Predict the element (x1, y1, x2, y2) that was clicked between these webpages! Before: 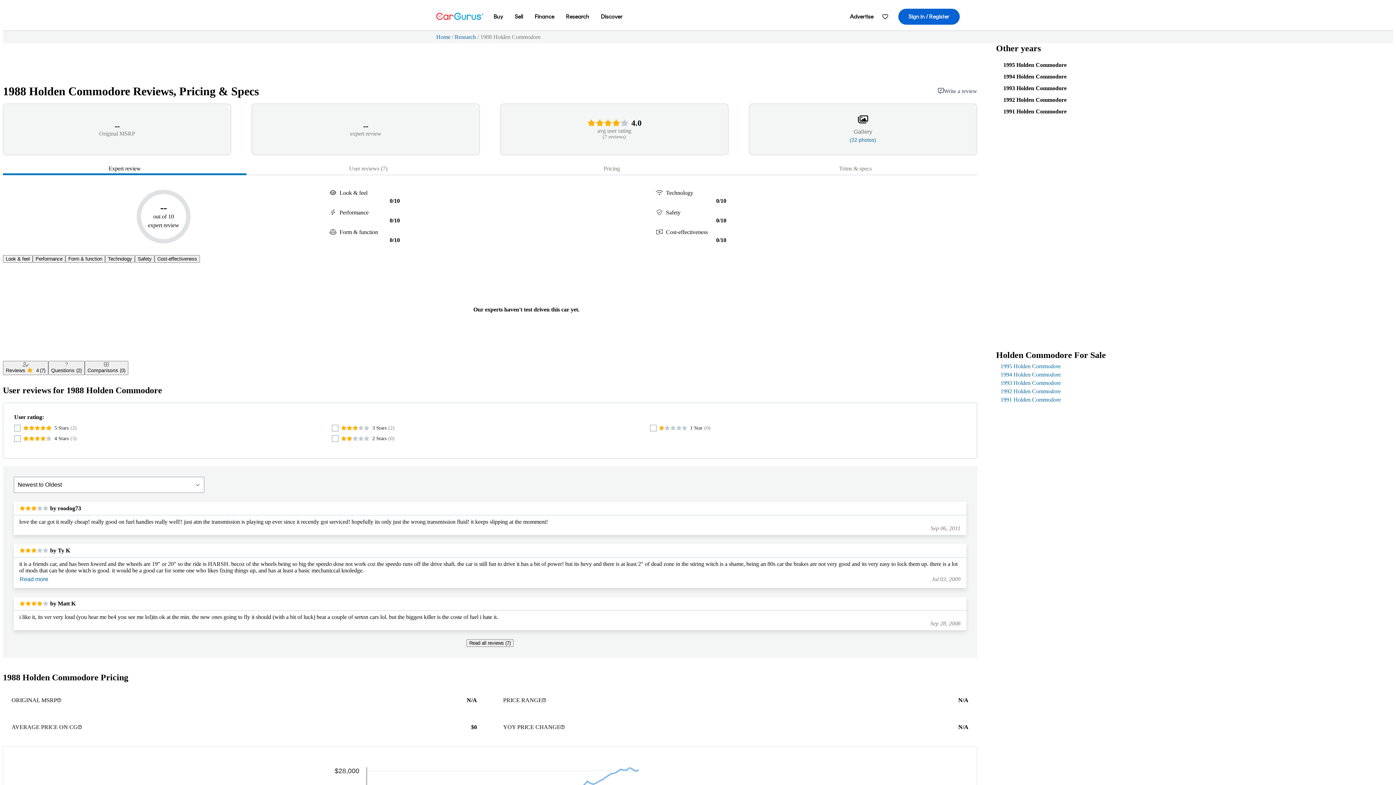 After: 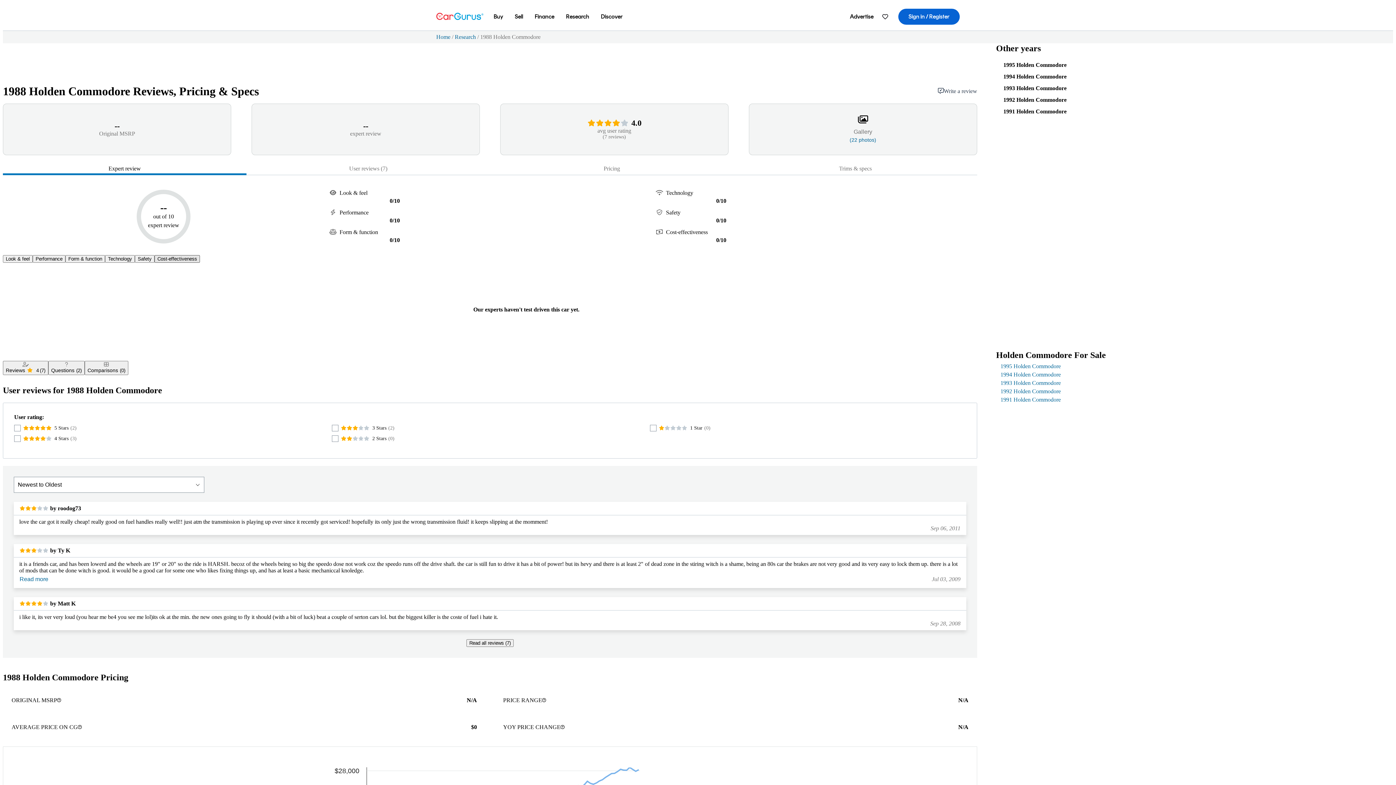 Action: bbox: (154, 255, 200, 262) label: Cost-effectiveness